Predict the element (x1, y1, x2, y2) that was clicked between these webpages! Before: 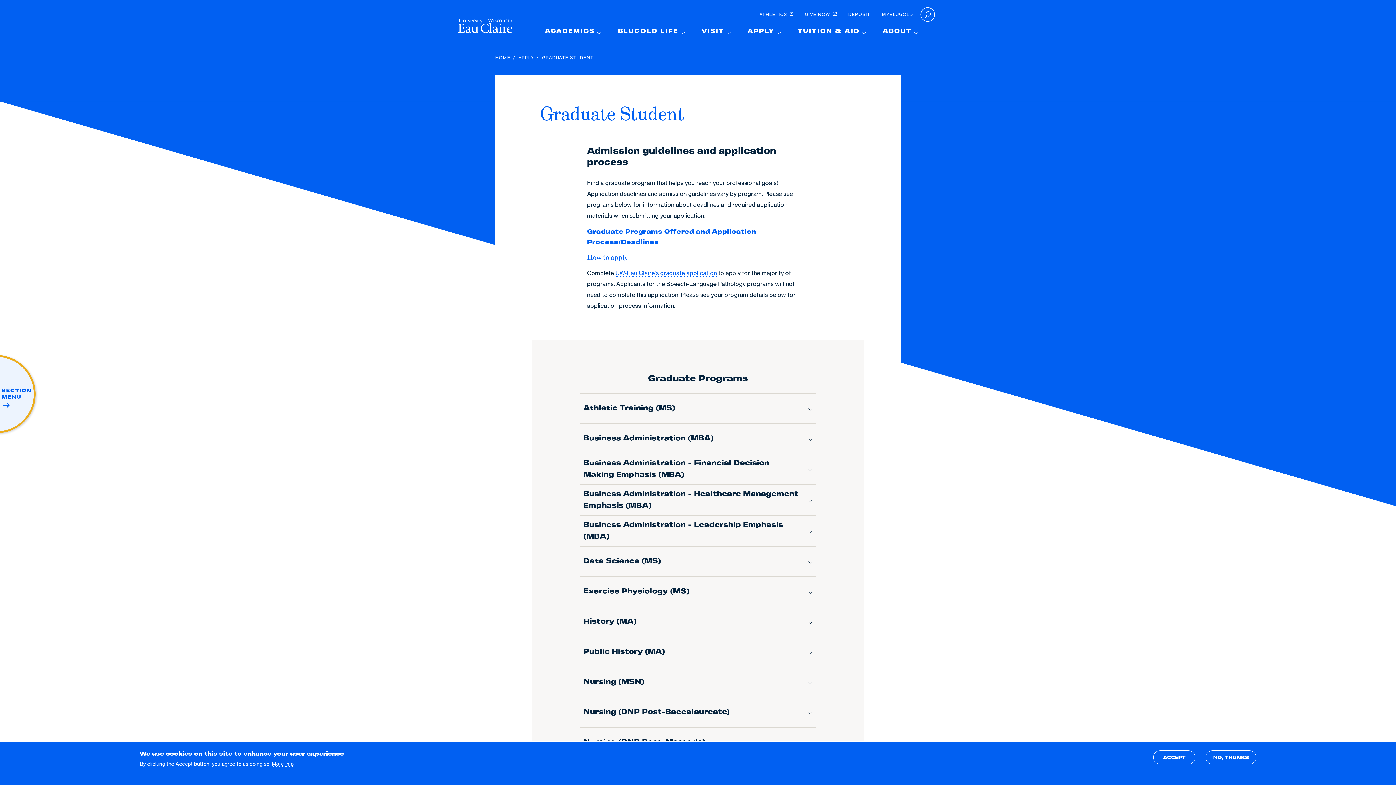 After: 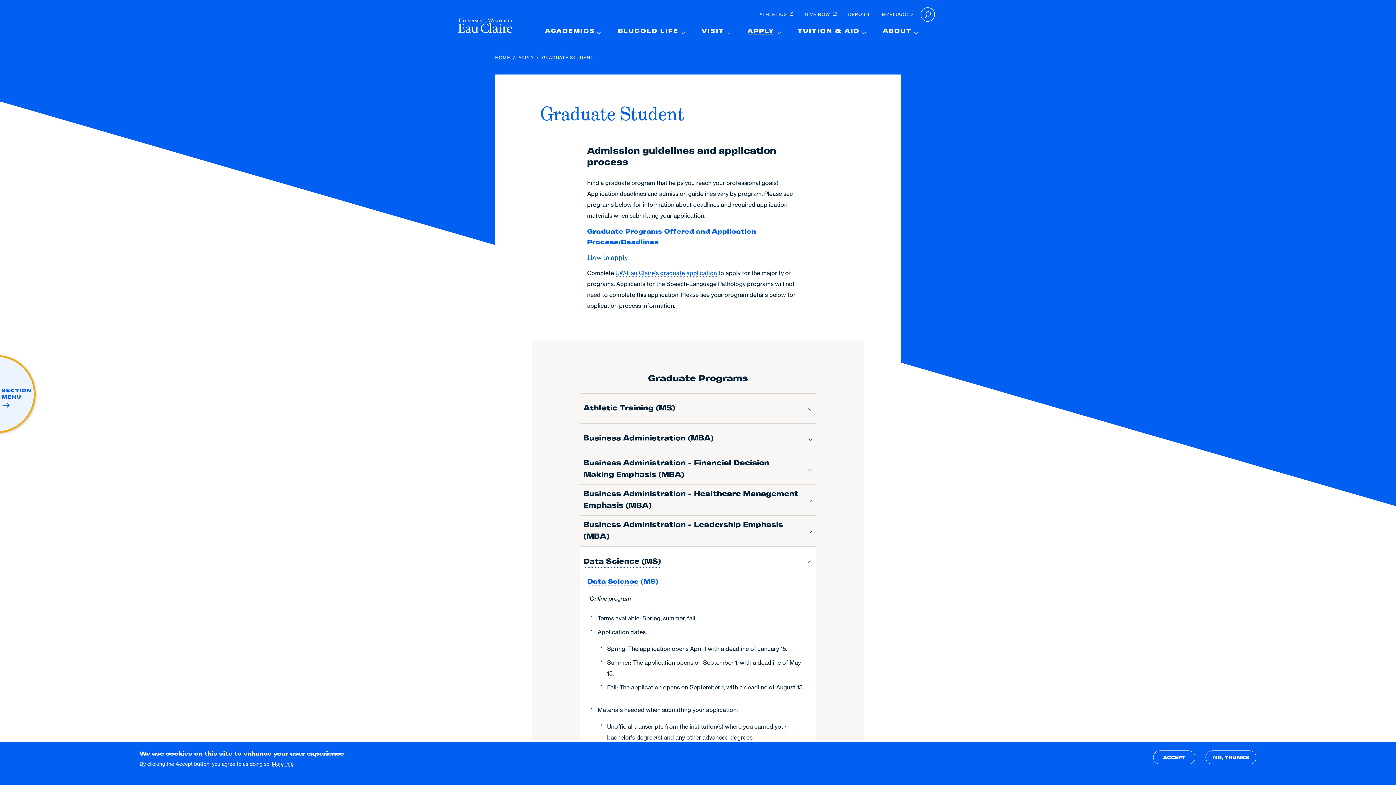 Action: label: Data Science (MS) bbox: (580, 546, 816, 577)